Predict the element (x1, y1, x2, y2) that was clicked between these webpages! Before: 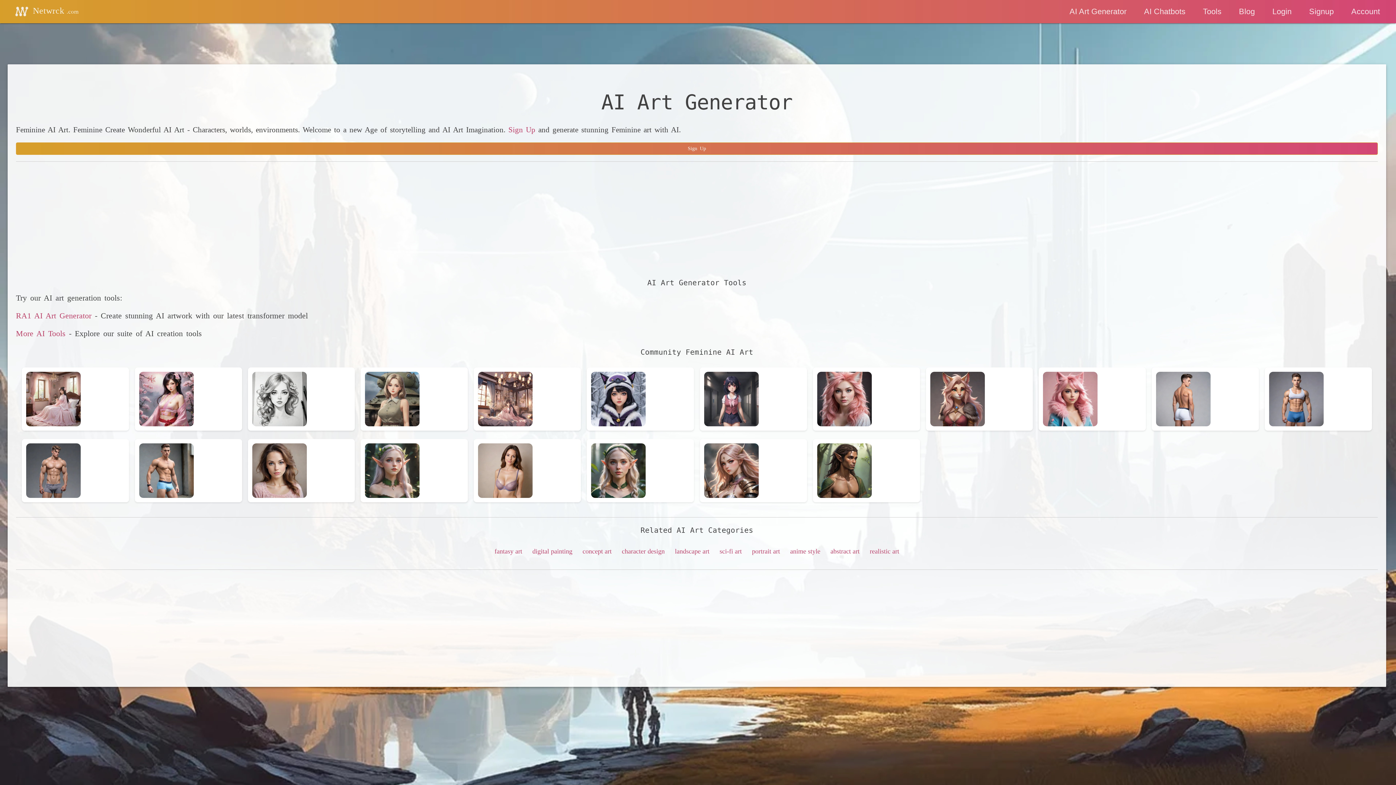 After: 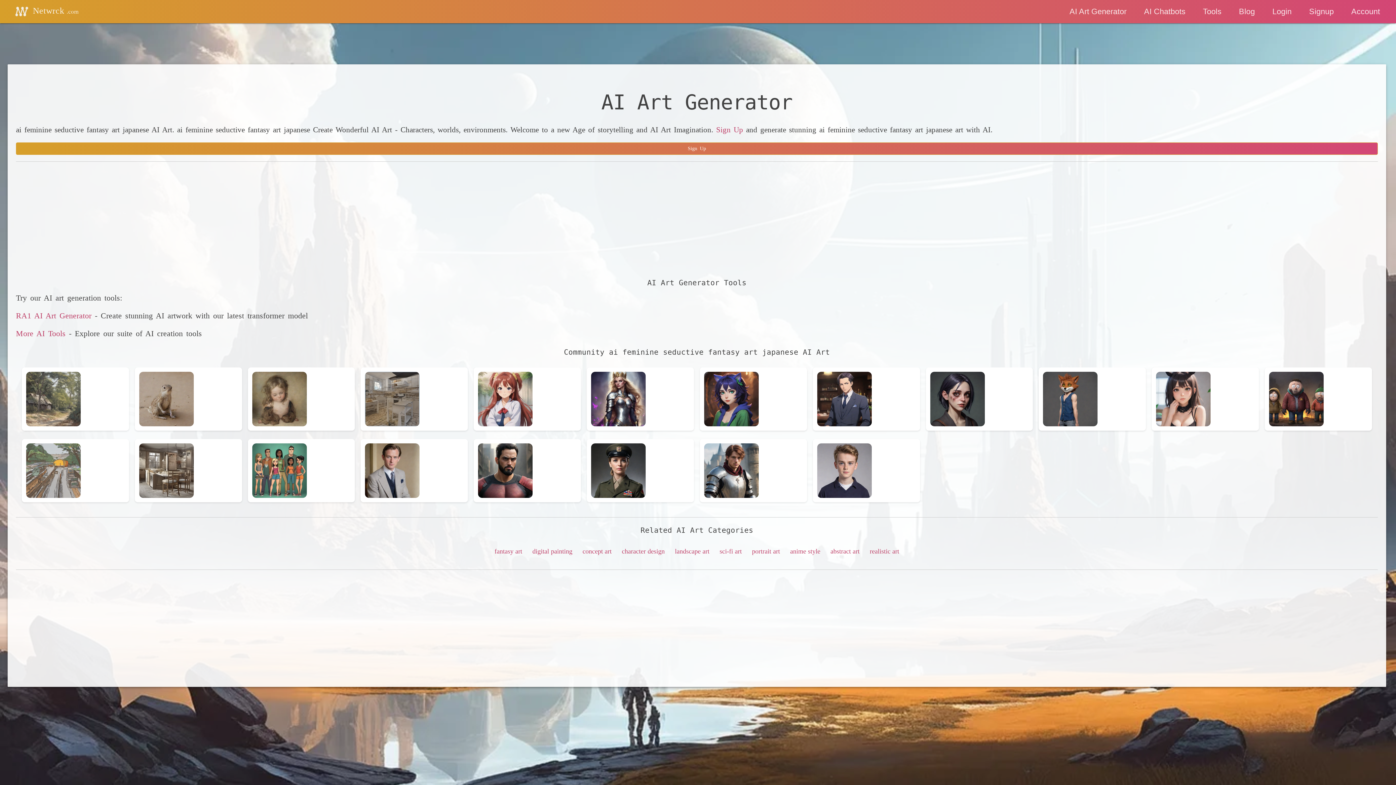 Action: bbox: (134, 367, 242, 430)